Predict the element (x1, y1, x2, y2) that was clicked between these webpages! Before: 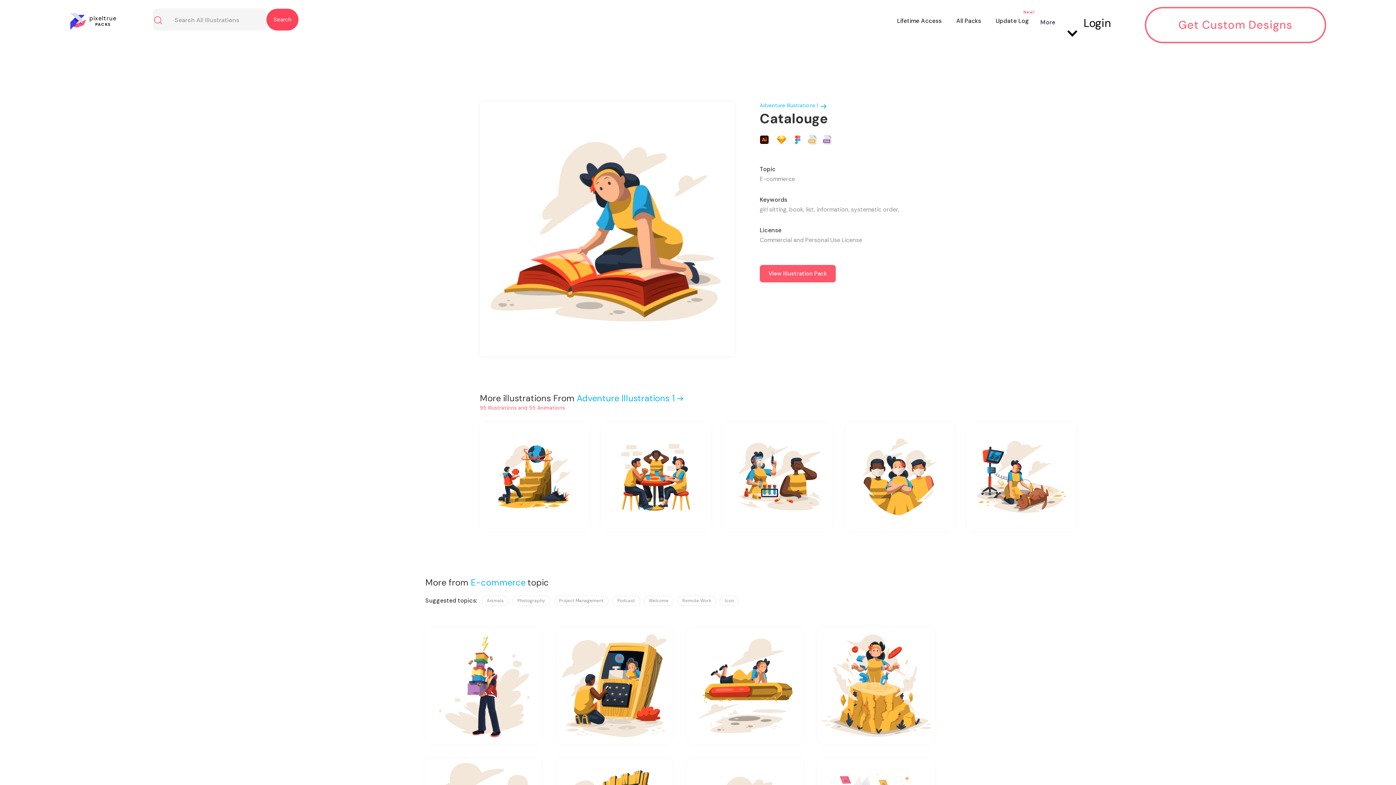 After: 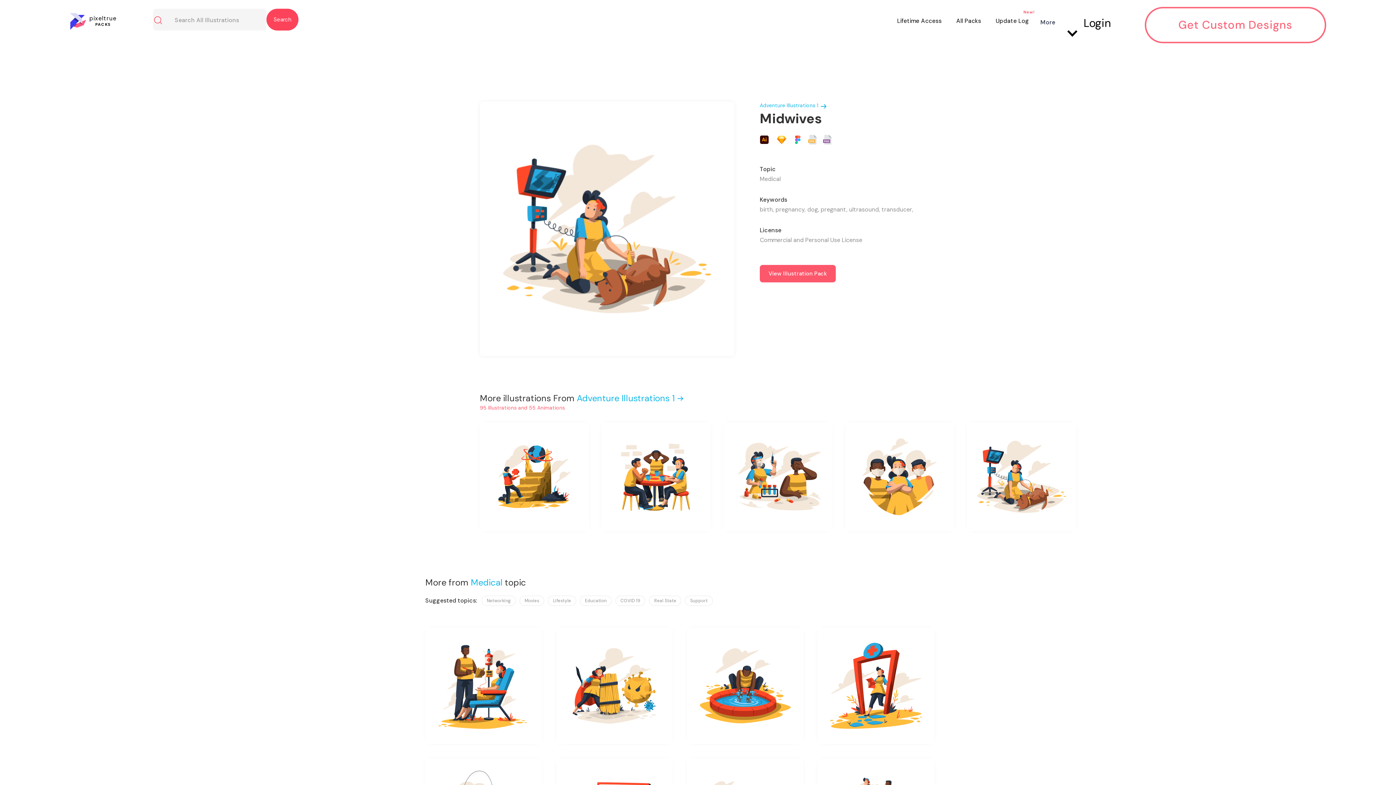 Action: bbox: (967, 422, 1076, 531)